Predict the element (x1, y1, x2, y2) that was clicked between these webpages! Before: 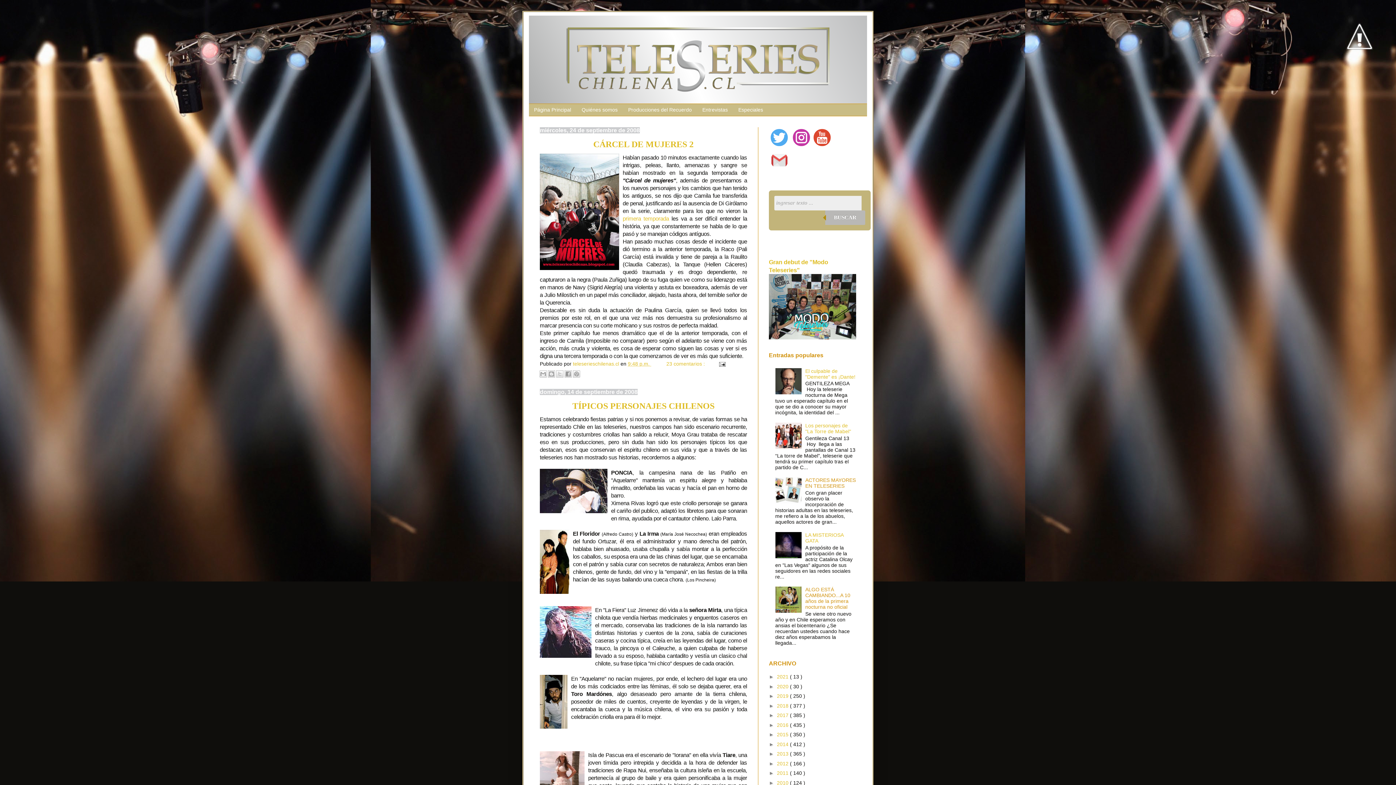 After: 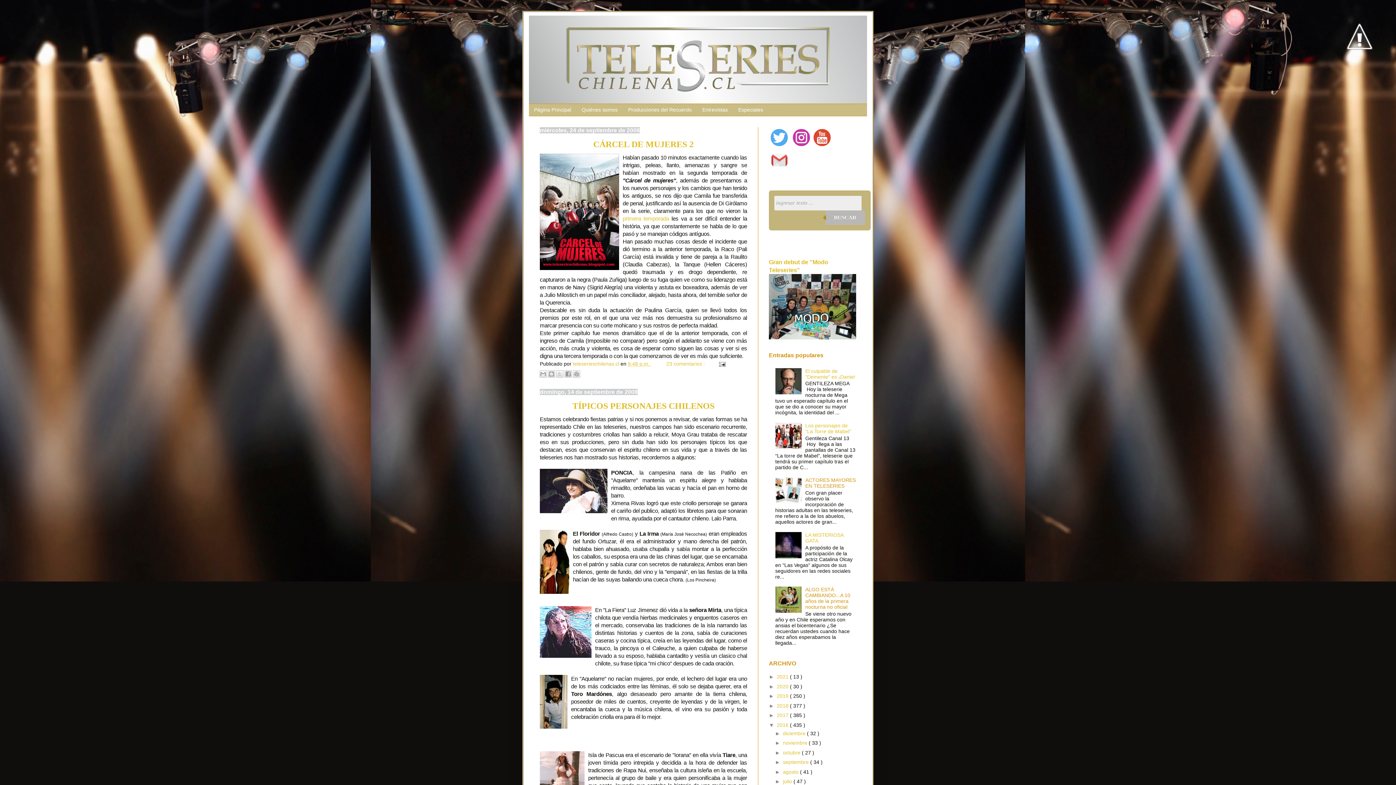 Action: label: ►   bbox: (769, 722, 777, 728)